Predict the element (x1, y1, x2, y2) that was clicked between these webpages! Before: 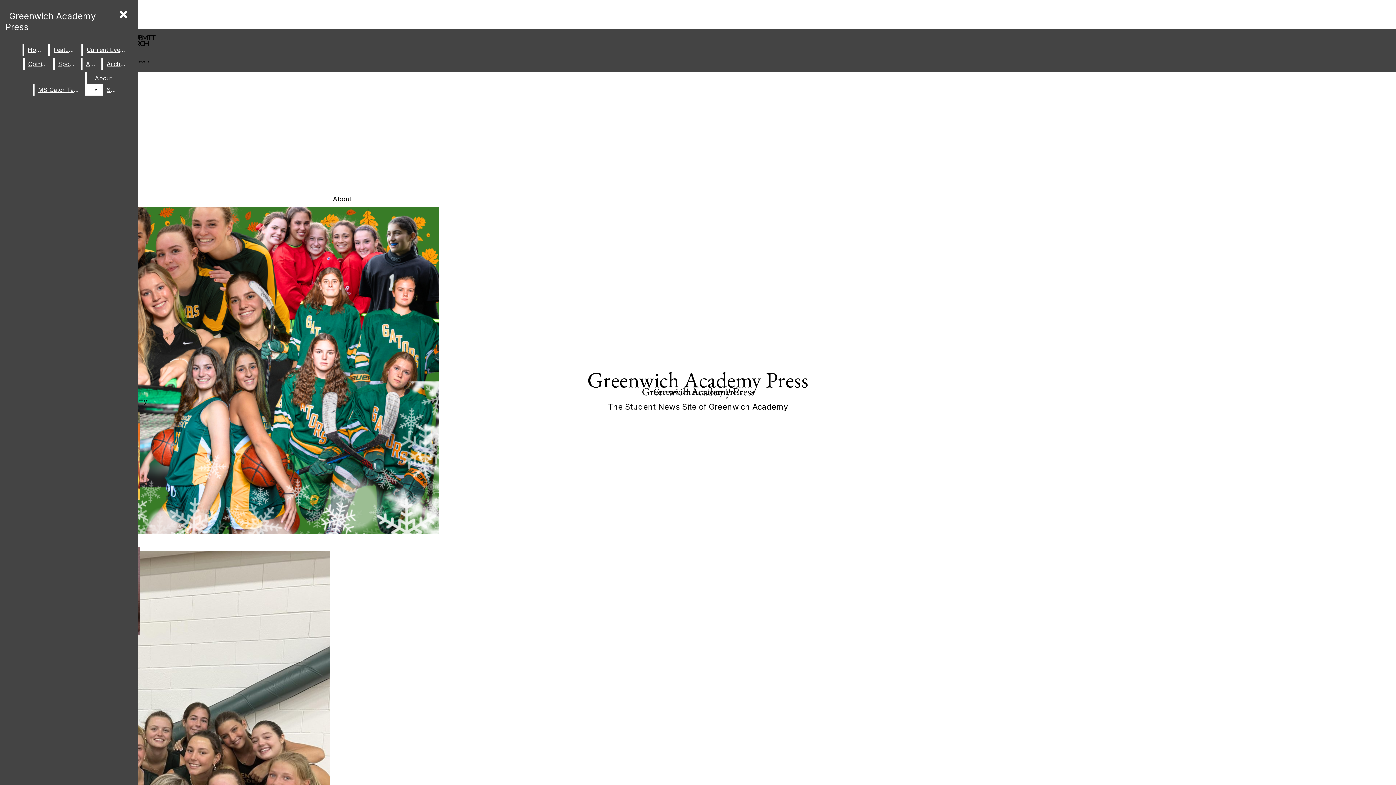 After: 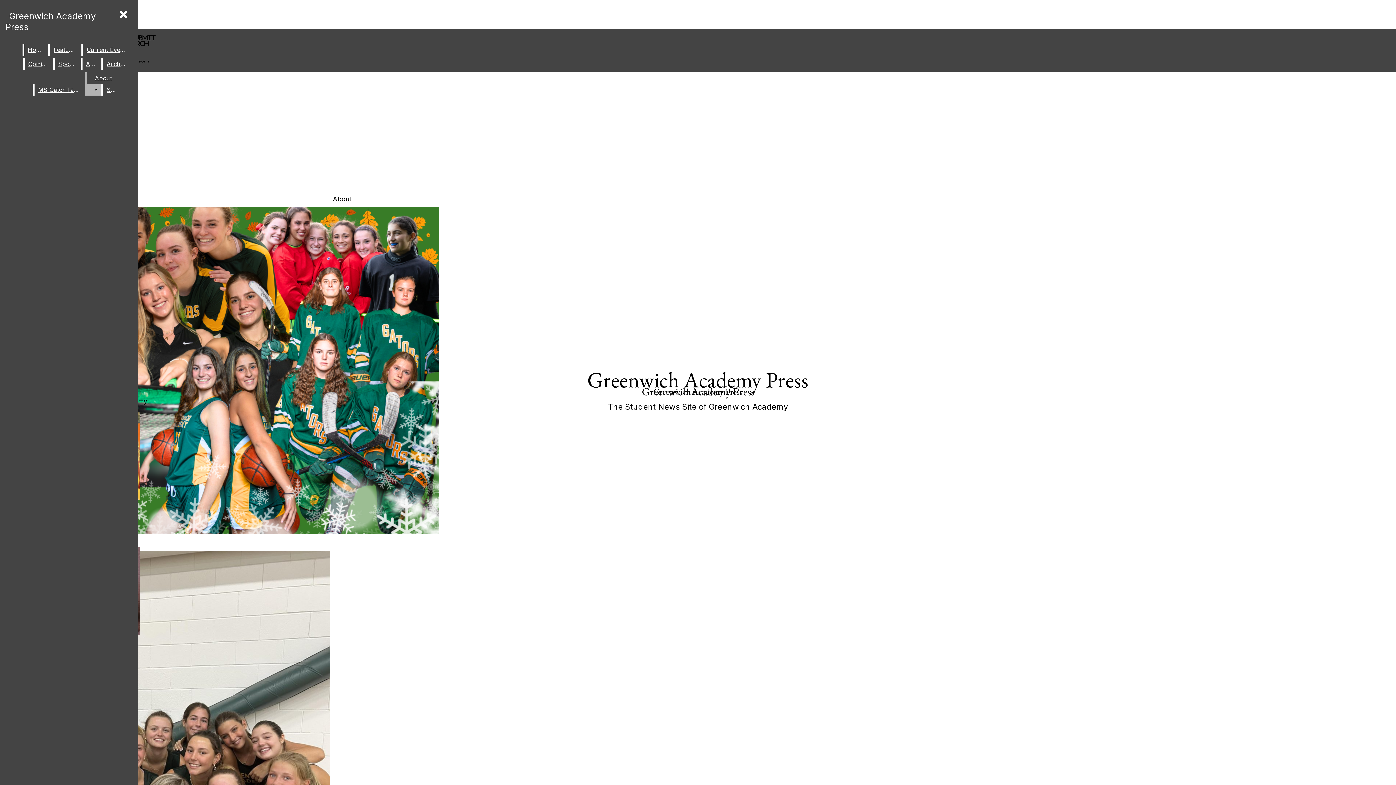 Action: label: Staff bbox: (103, 84, 120, 95)